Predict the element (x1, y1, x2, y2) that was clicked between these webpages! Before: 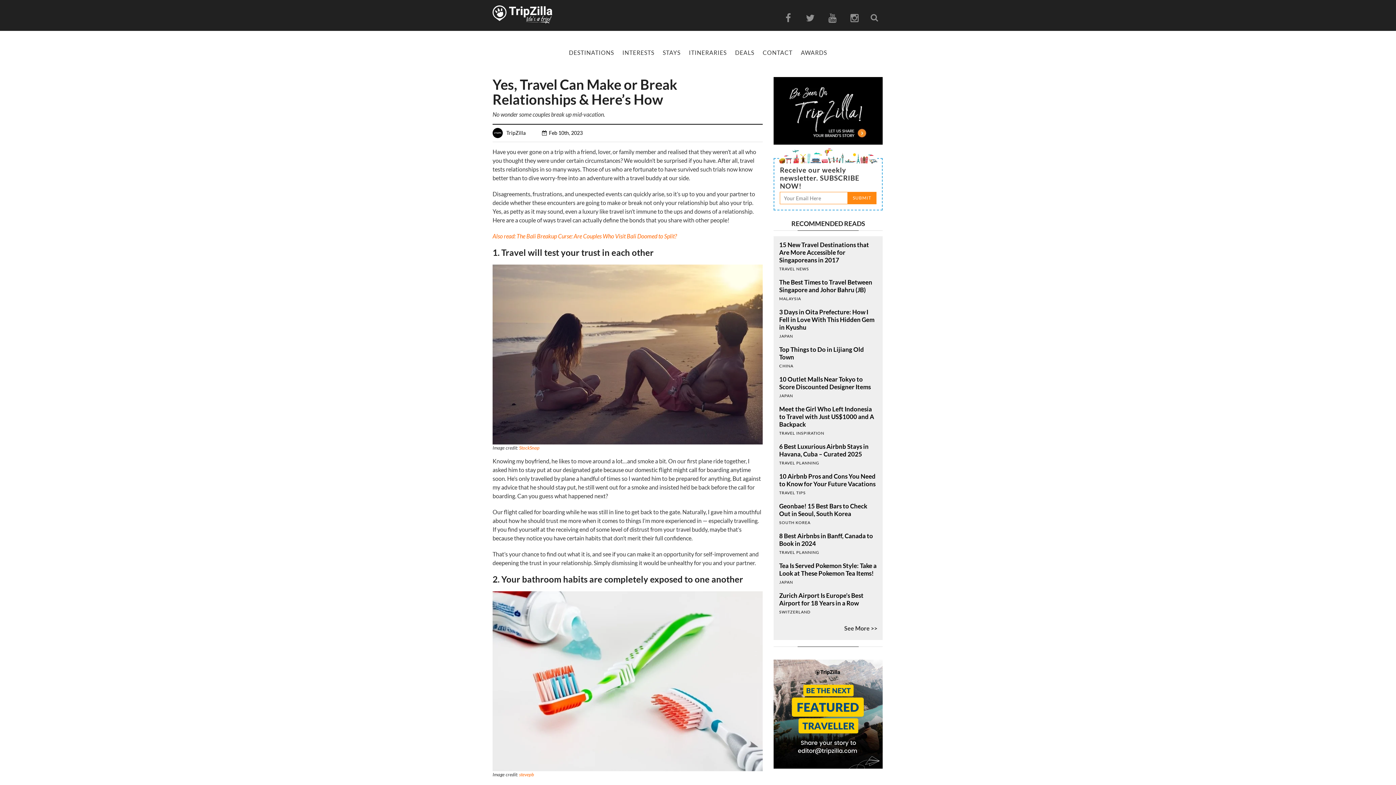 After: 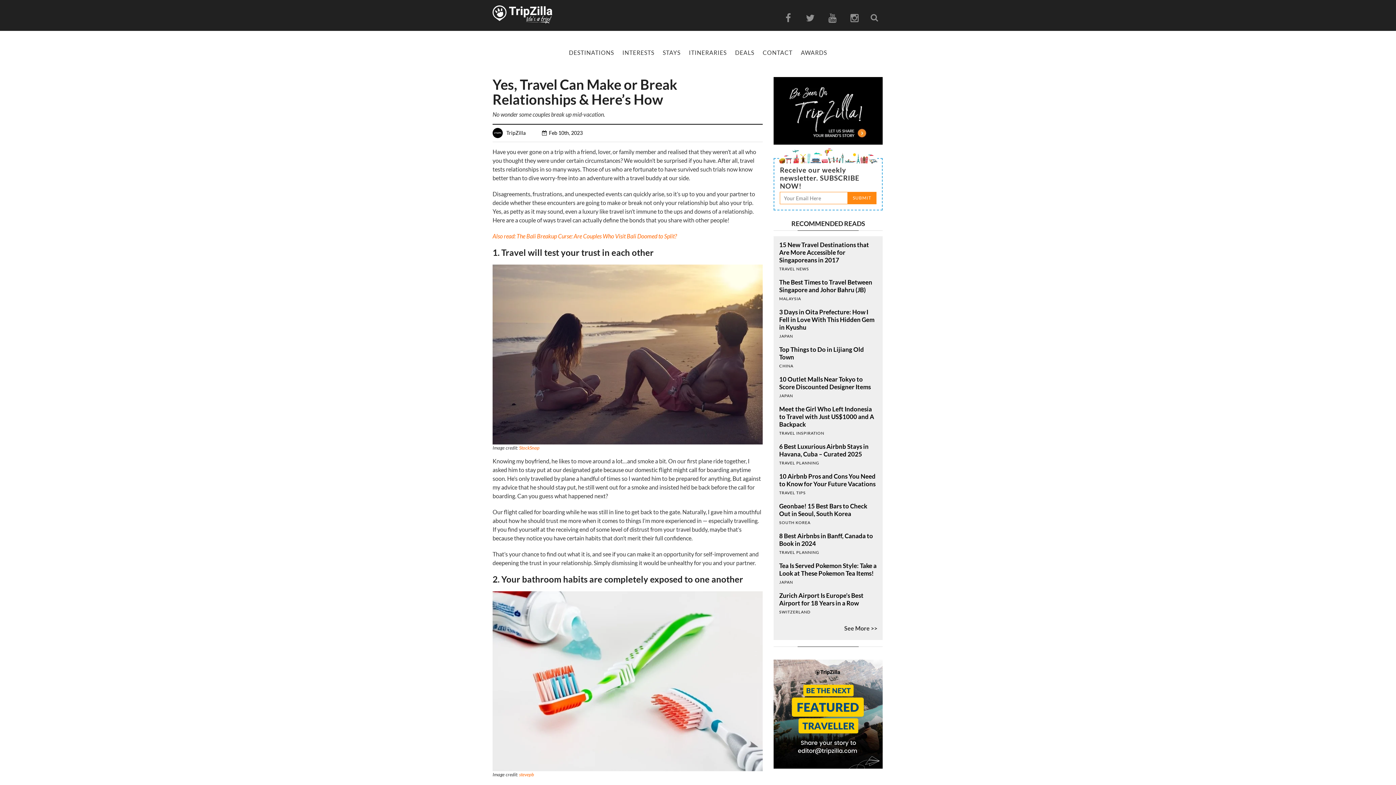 Action: bbox: (662, 49, 680, 56) label: STAYS